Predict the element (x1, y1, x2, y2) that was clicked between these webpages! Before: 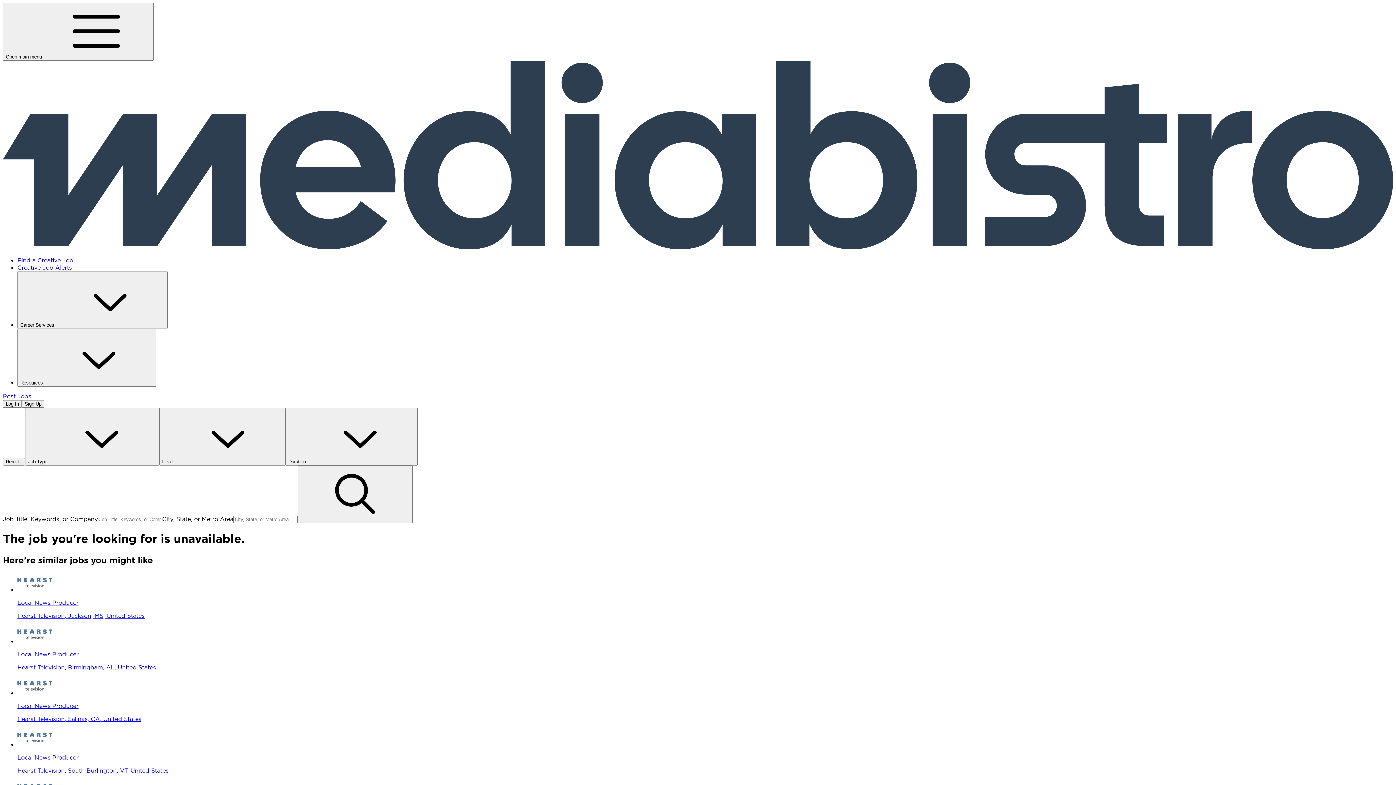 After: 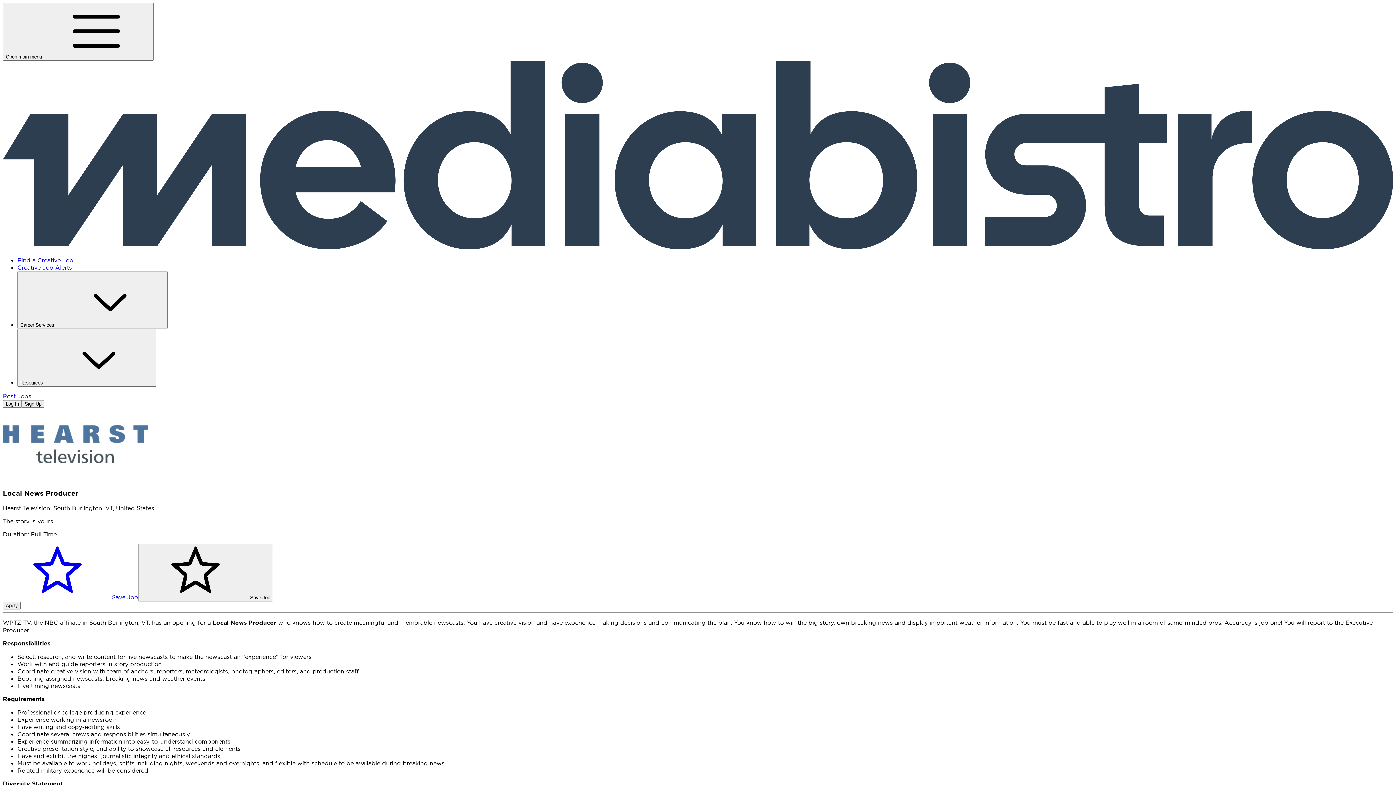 Action: label: Local News Producer

Hearst Television, South Burlington, VT, United States bbox: (17, 741, 1393, 774)